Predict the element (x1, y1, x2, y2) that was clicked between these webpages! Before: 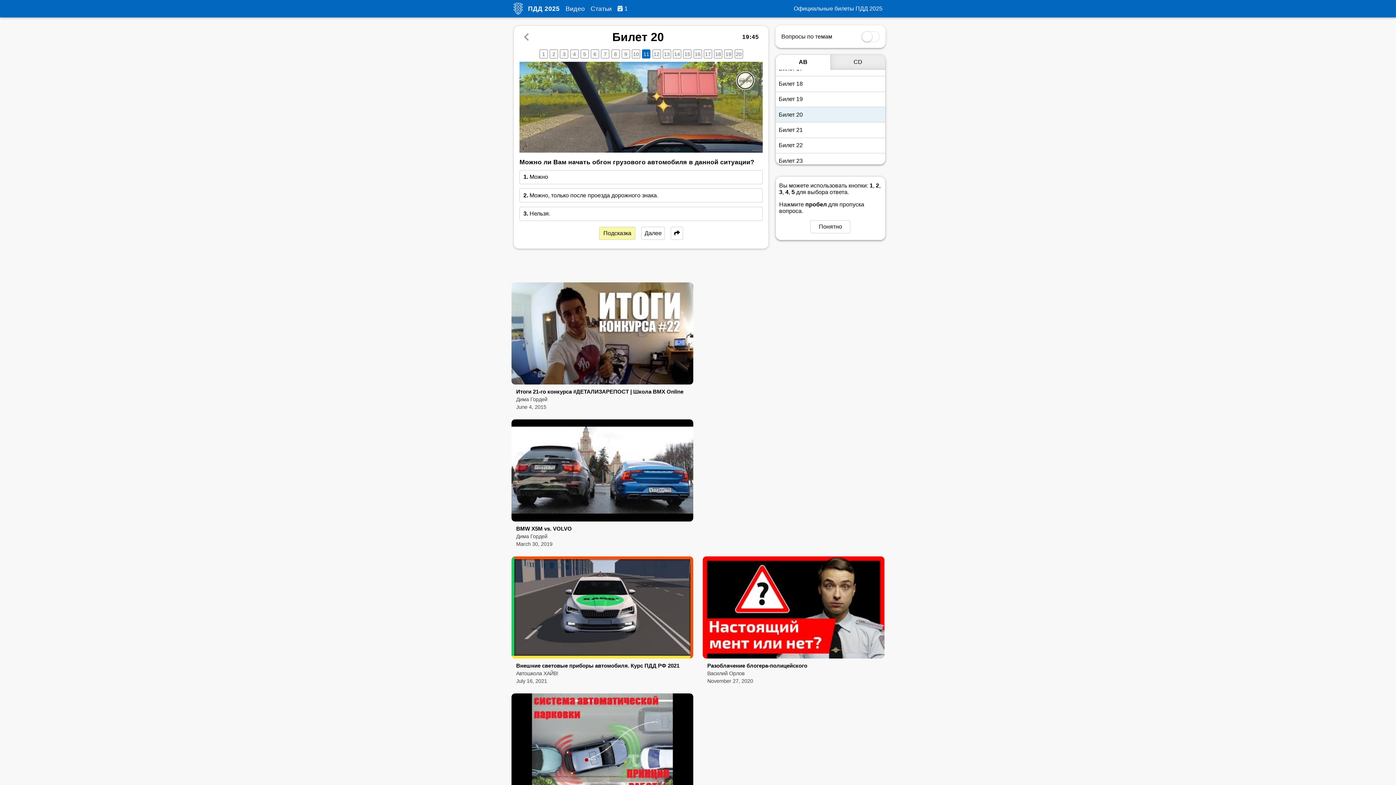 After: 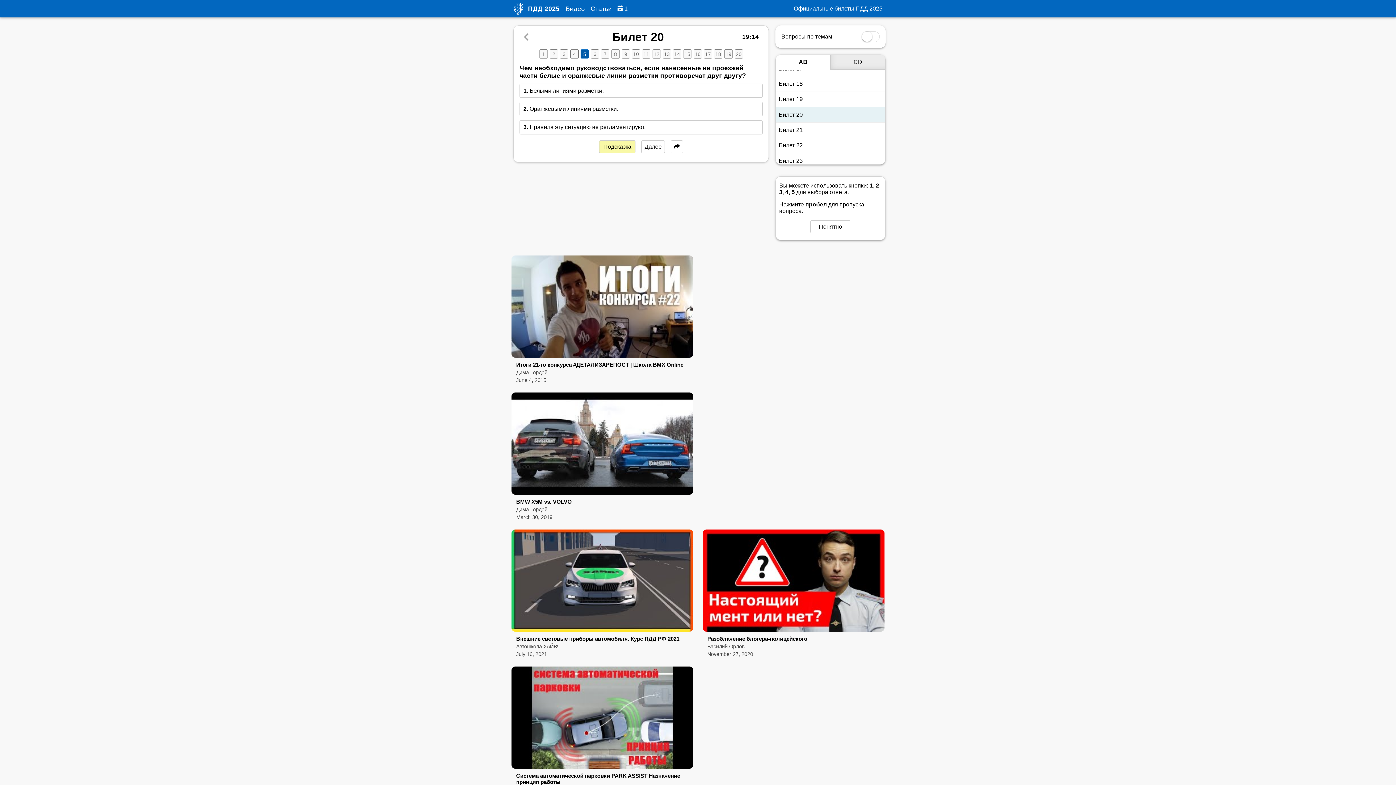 Action: label: 5 bbox: (580, 49, 589, 58)